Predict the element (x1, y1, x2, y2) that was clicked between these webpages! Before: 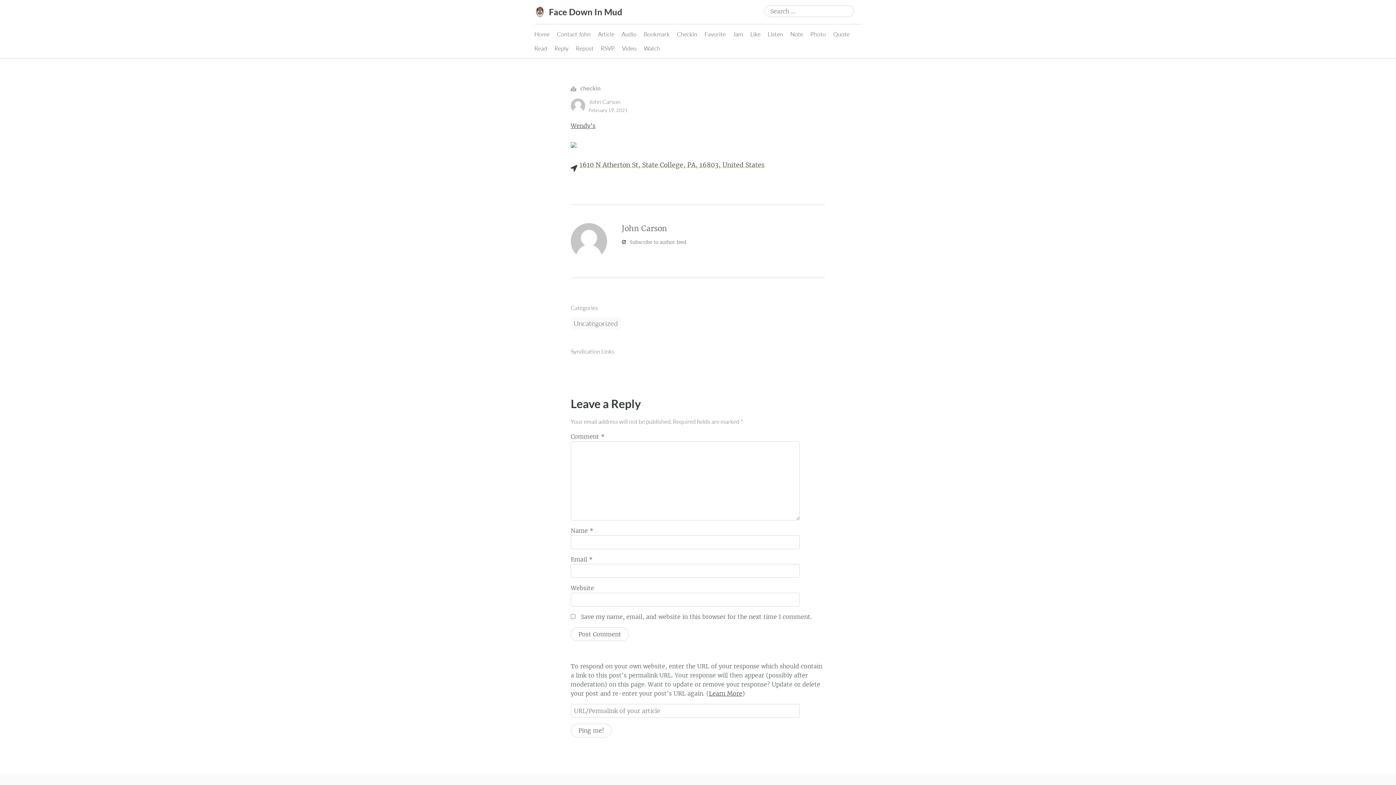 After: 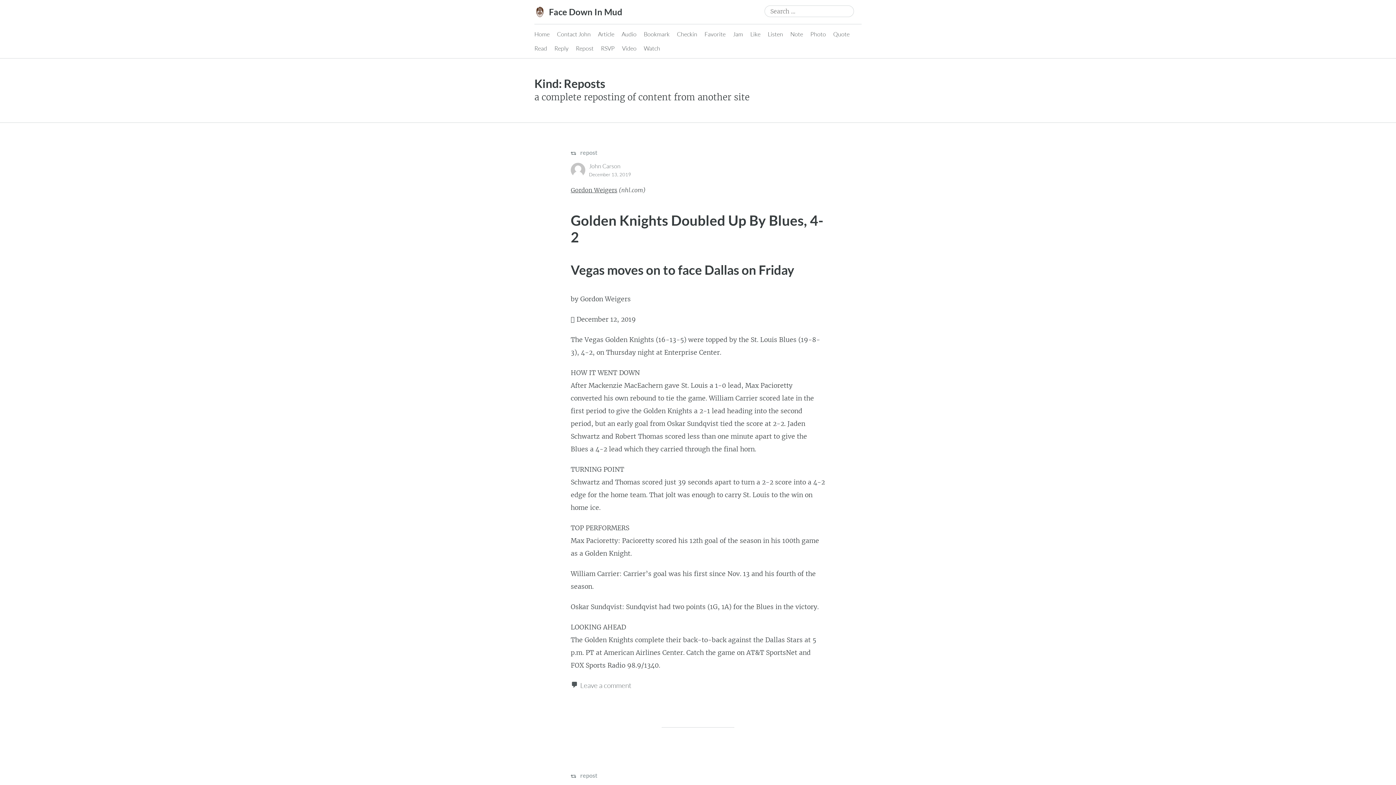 Action: bbox: (576, 41, 593, 55) label: Repost